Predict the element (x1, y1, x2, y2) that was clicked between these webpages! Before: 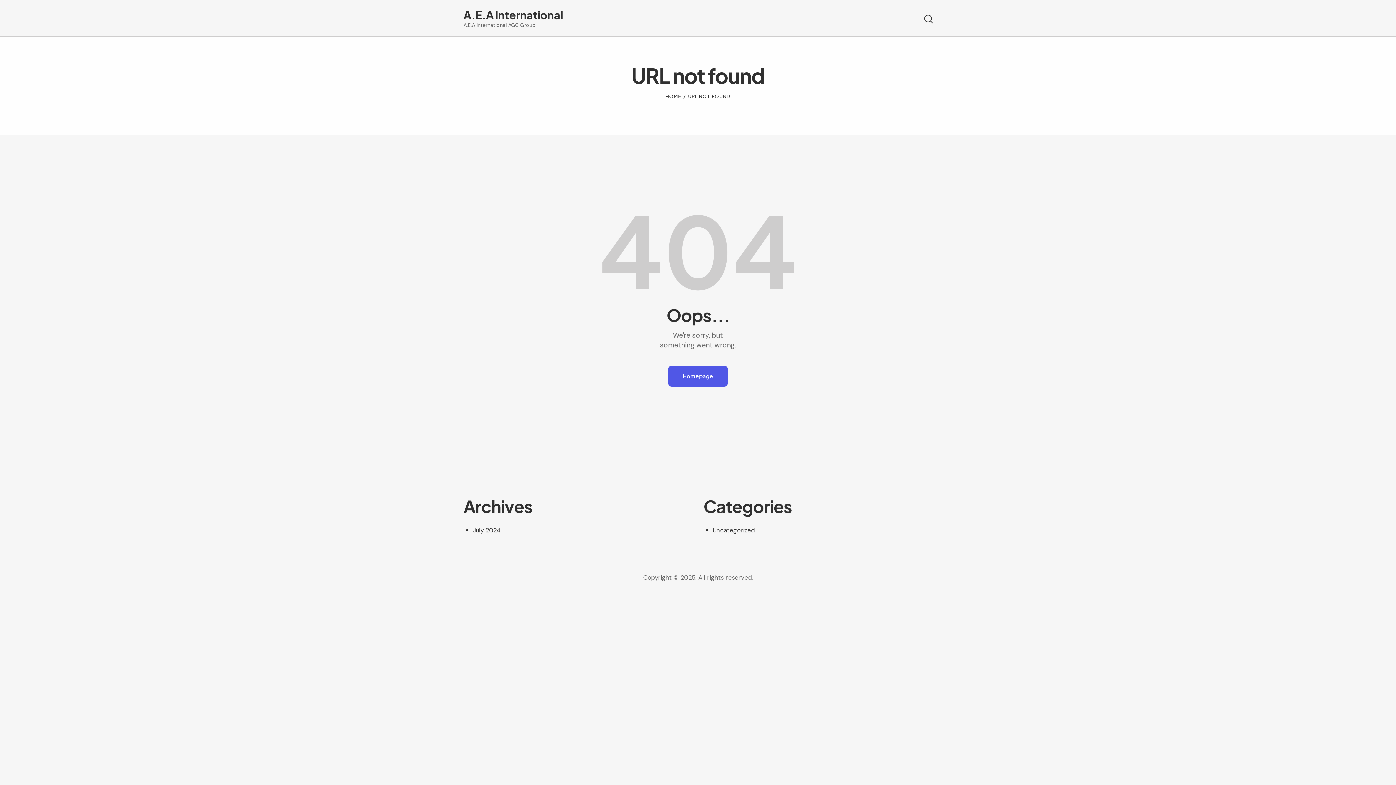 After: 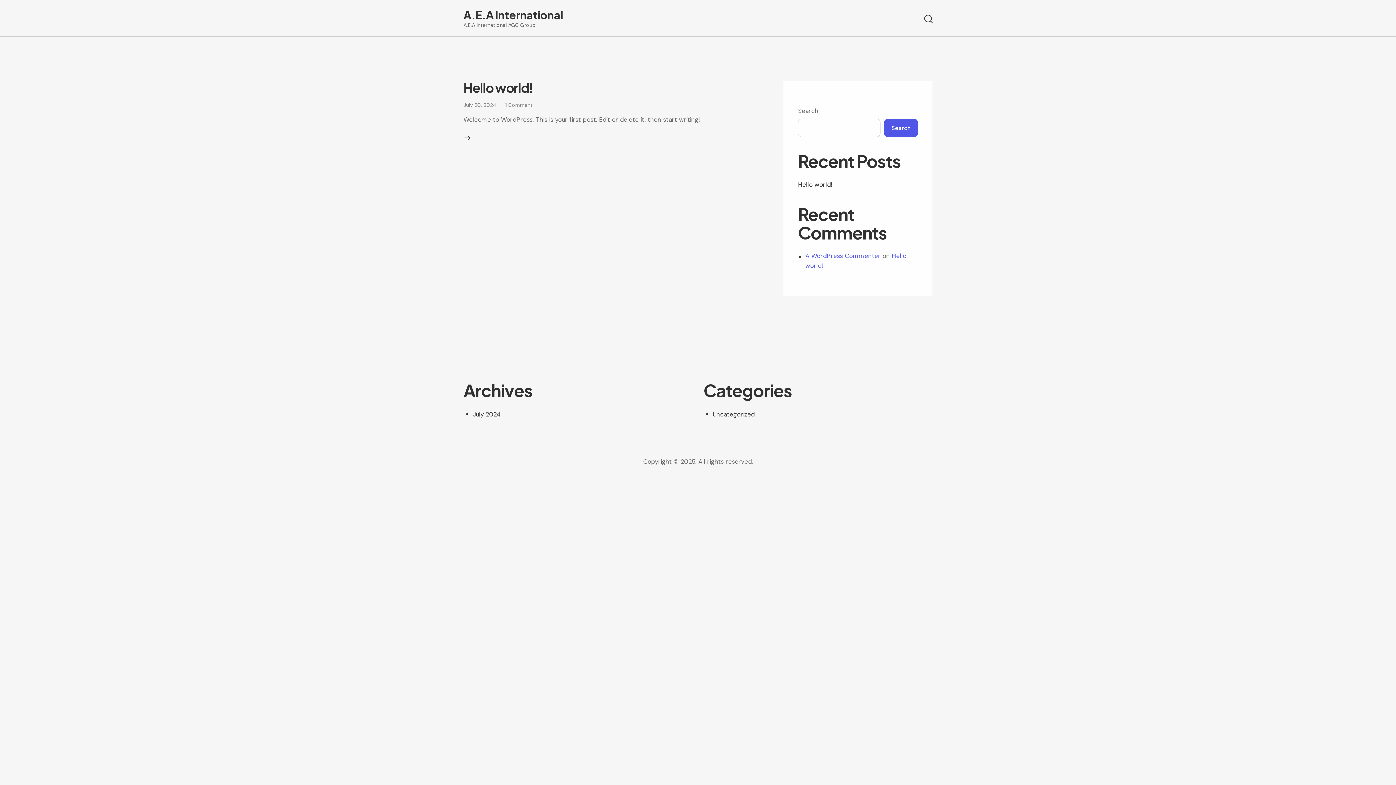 Action: bbox: (463, 8, 563, 28) label: A.E.A International
A.E.A International AGC Group